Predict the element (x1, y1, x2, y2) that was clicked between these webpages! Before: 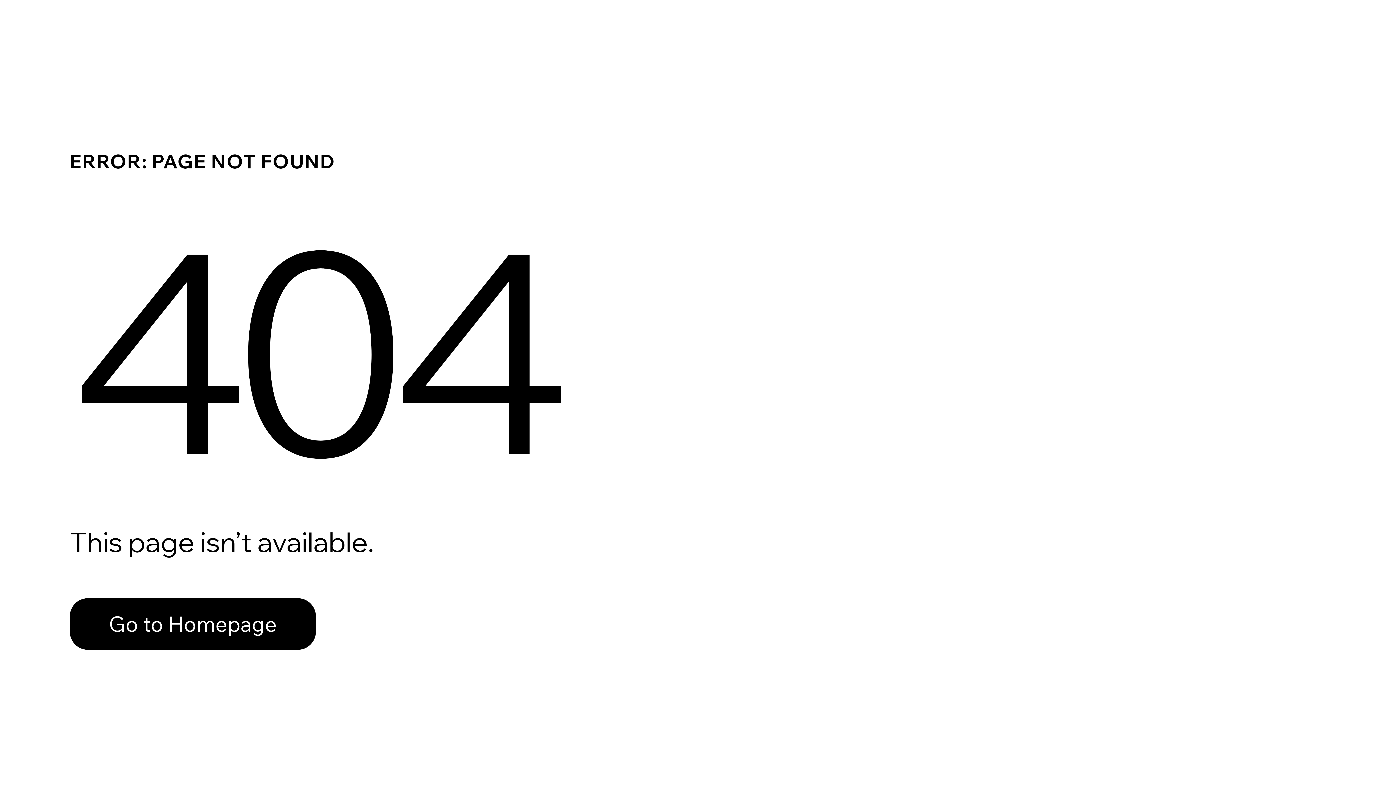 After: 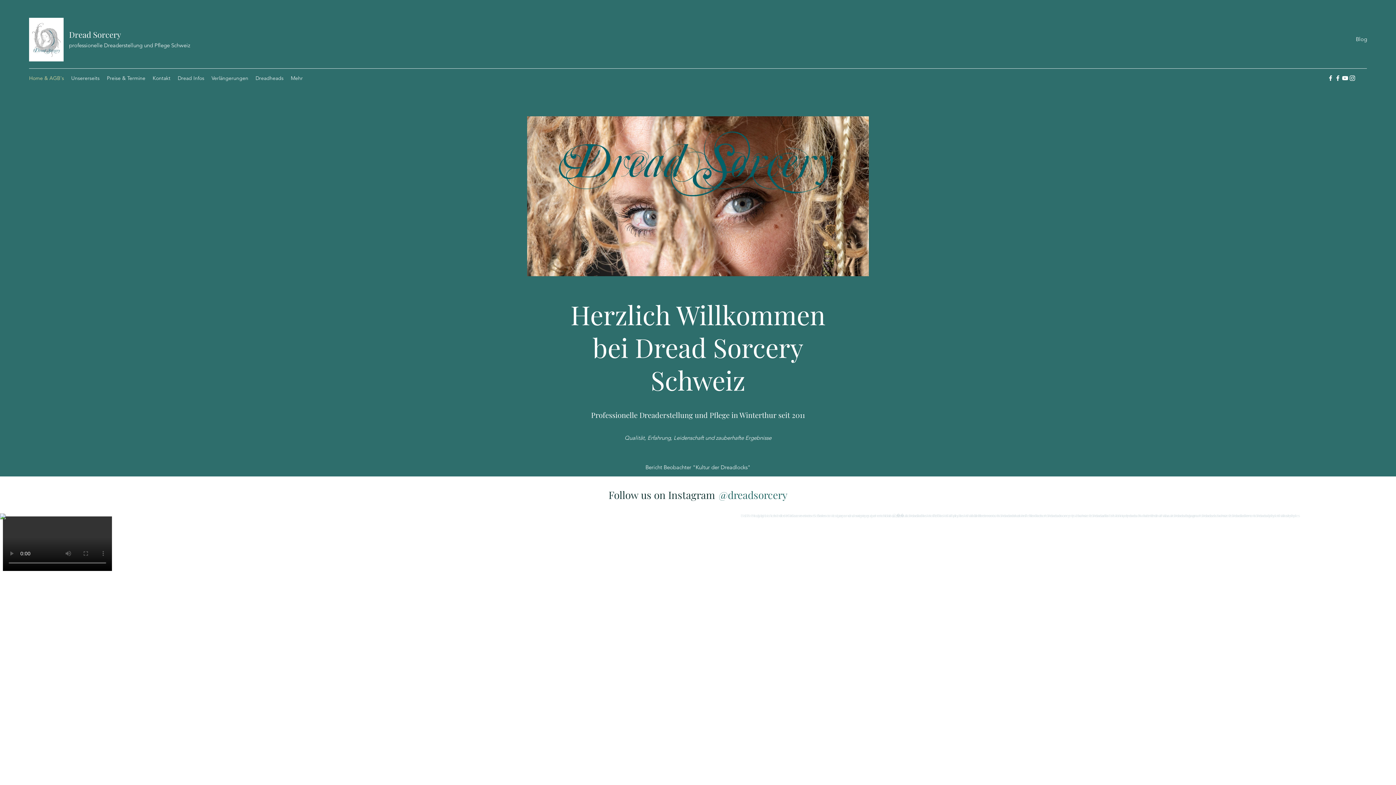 Action: label: Go to Homepage bbox: (69, 598, 316, 650)